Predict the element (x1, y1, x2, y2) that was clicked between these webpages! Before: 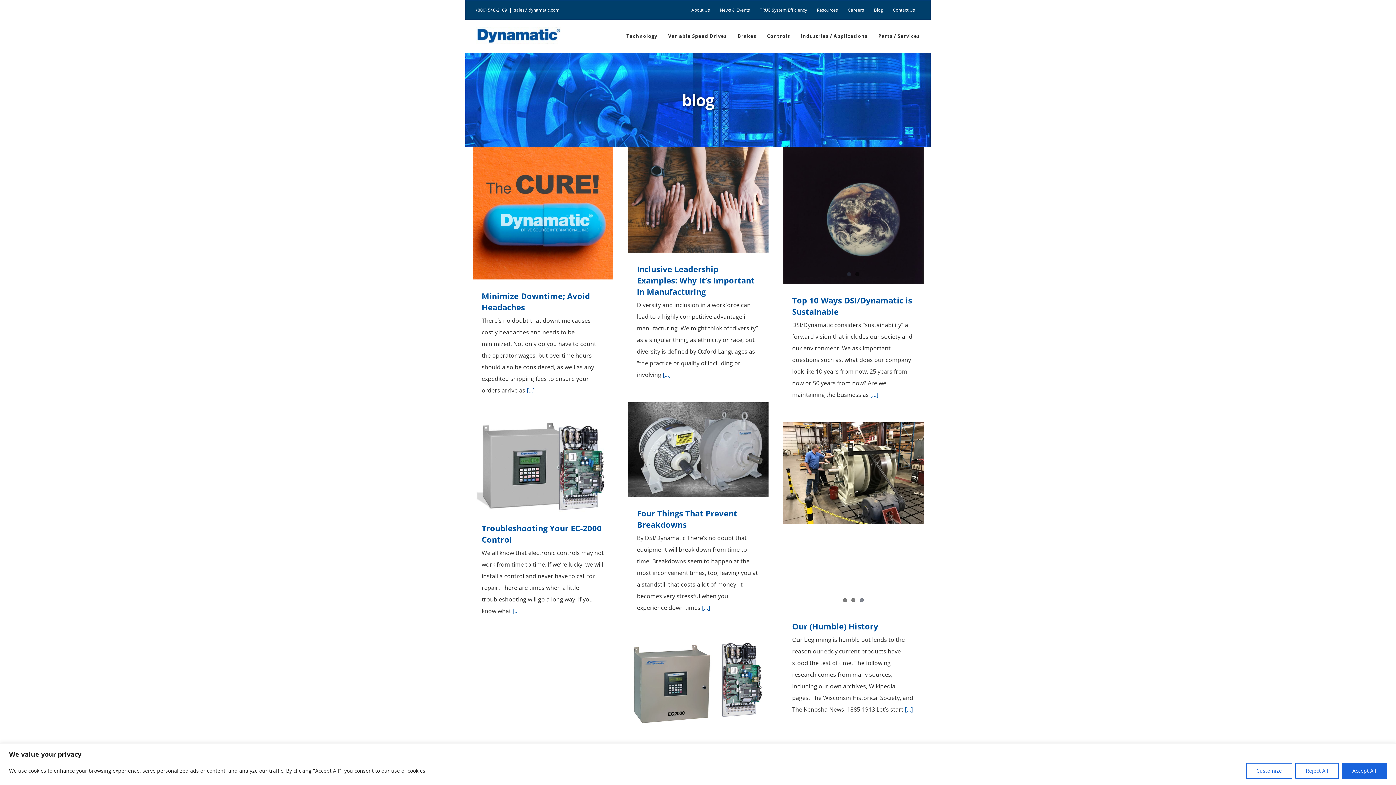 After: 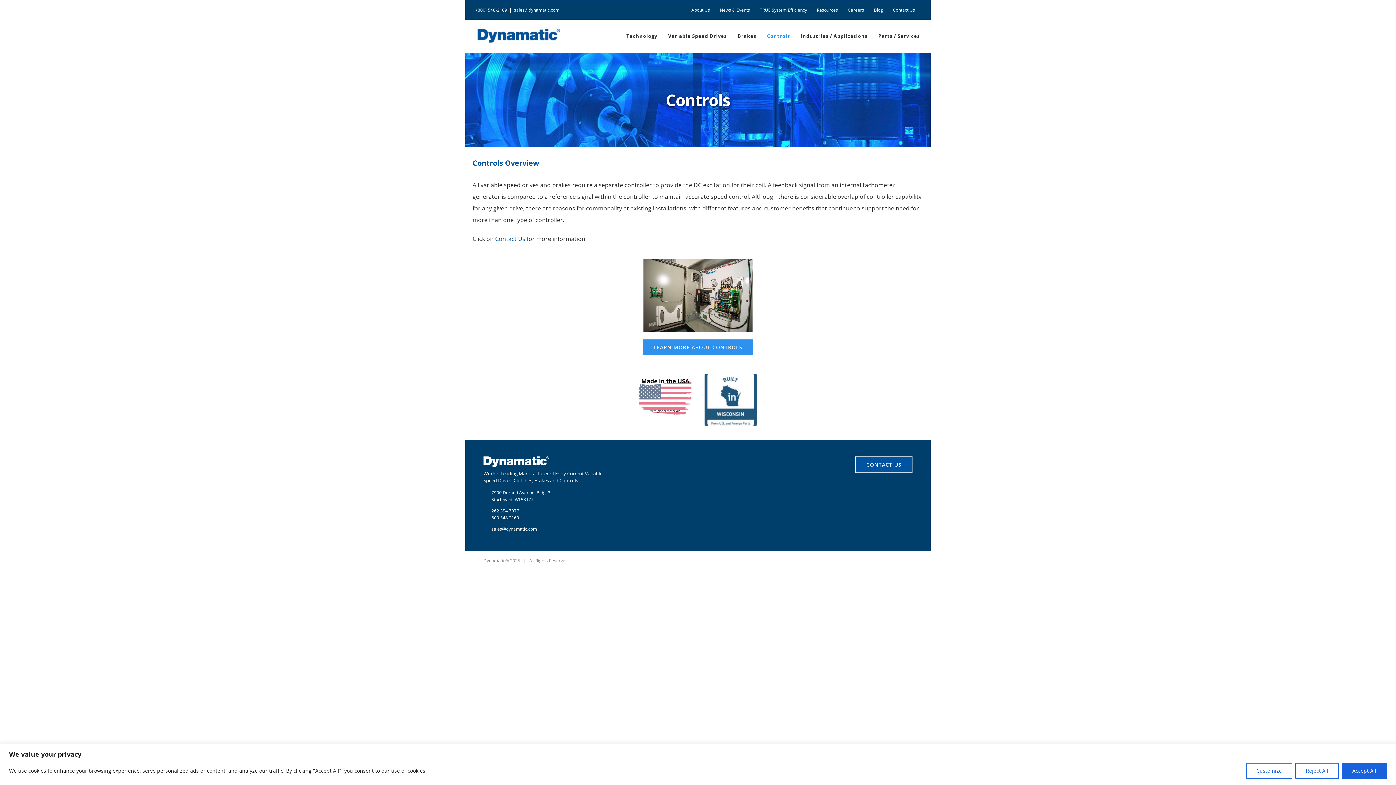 Action: bbox: (767, 19, 790, 52) label: Controls